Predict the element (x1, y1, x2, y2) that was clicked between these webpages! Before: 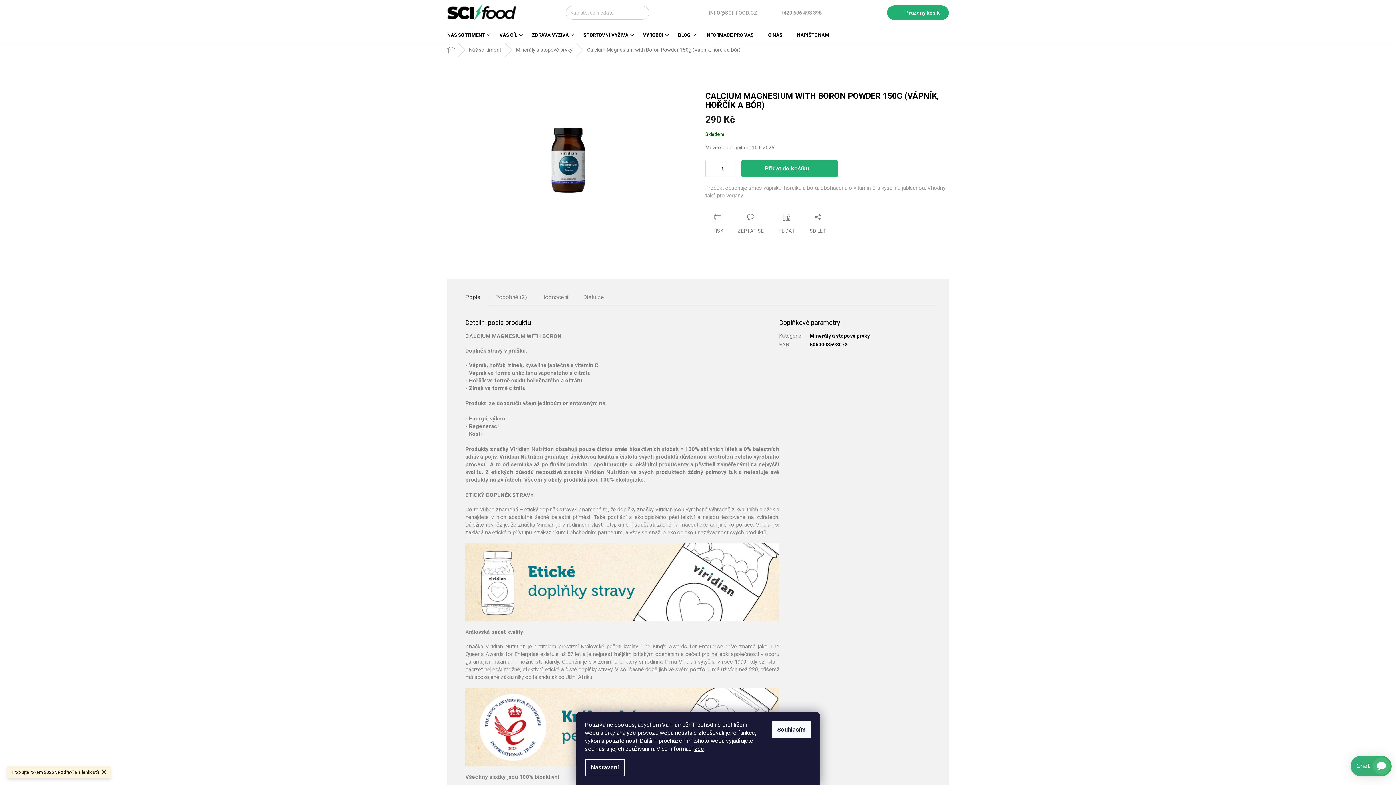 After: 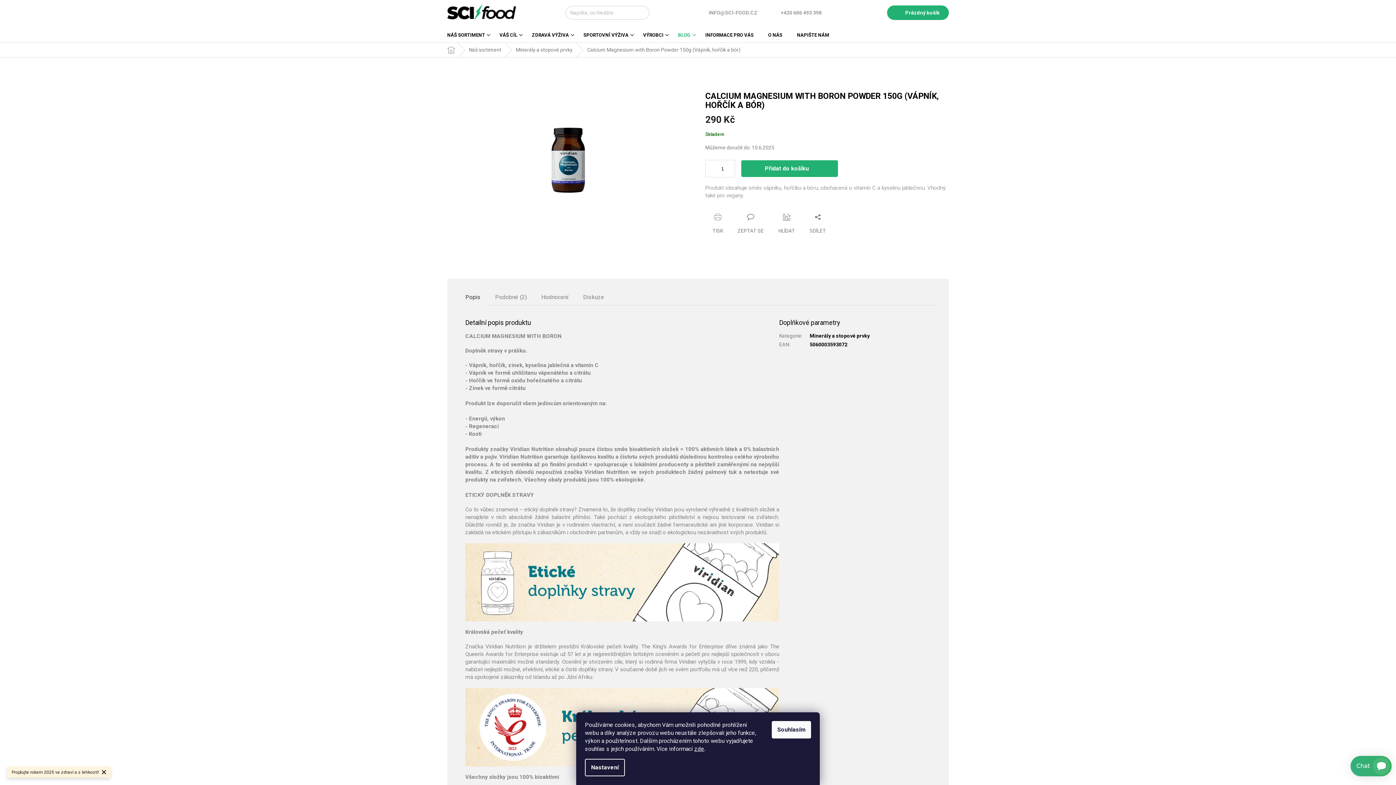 Action: label: BLOG bbox: (670, 30, 698, 43)